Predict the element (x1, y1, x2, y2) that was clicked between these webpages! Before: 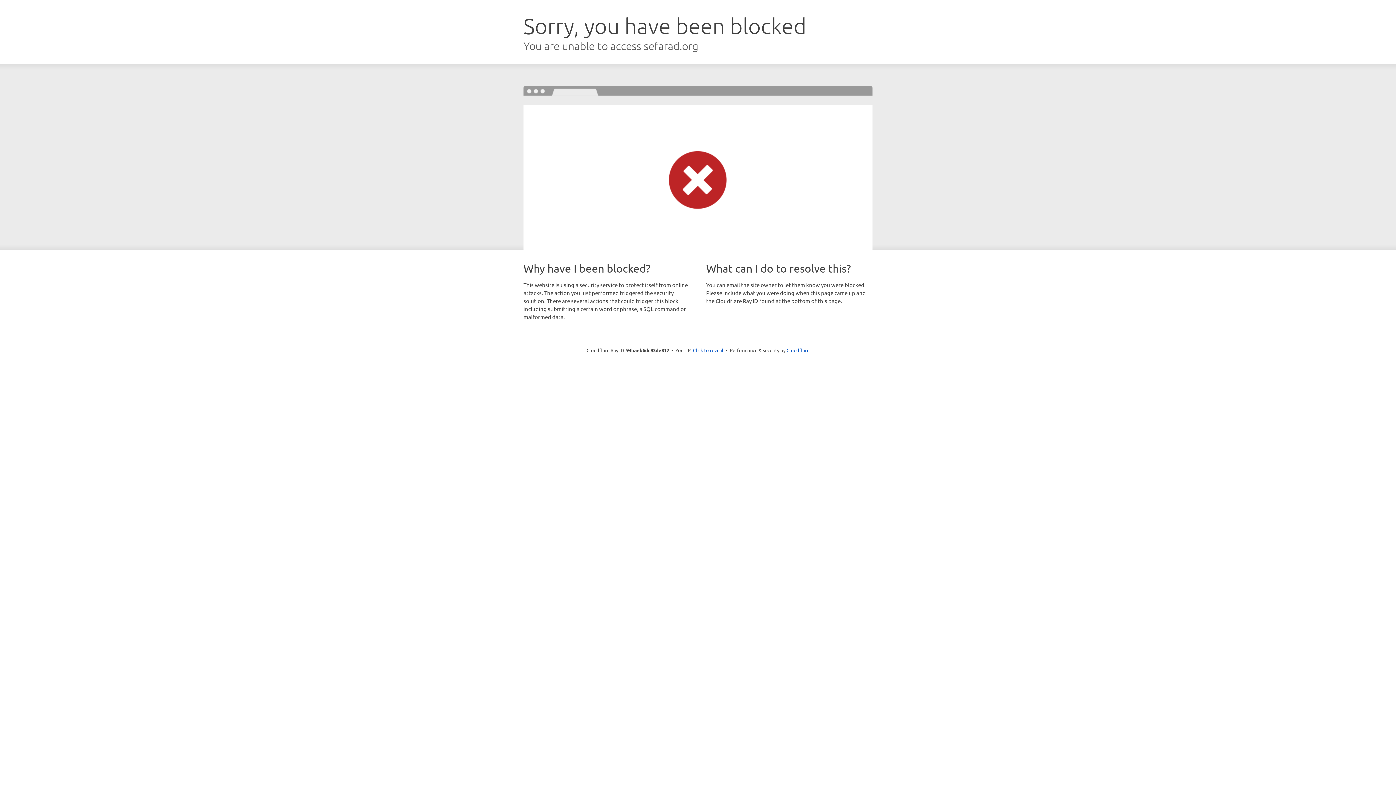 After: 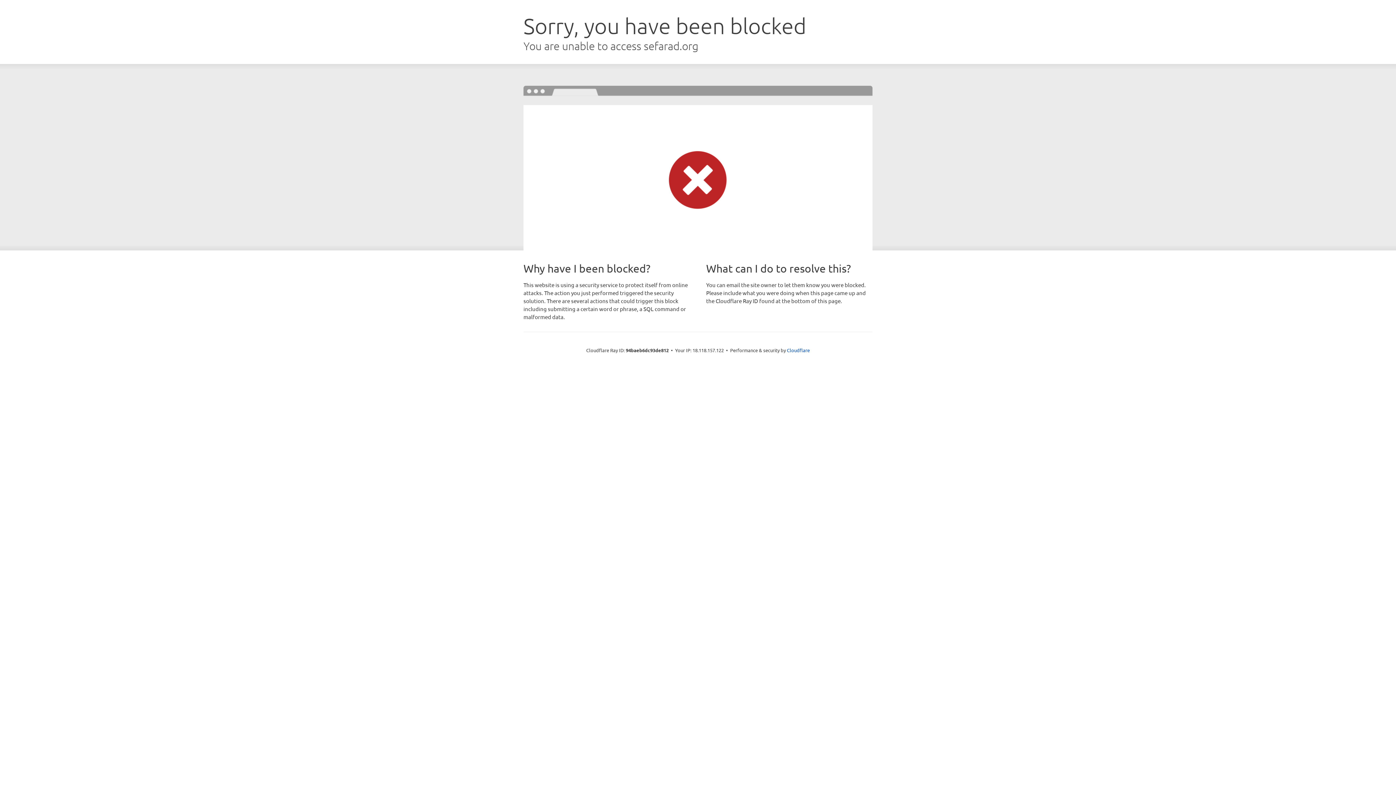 Action: label: Click to reveal bbox: (693, 346, 723, 353)